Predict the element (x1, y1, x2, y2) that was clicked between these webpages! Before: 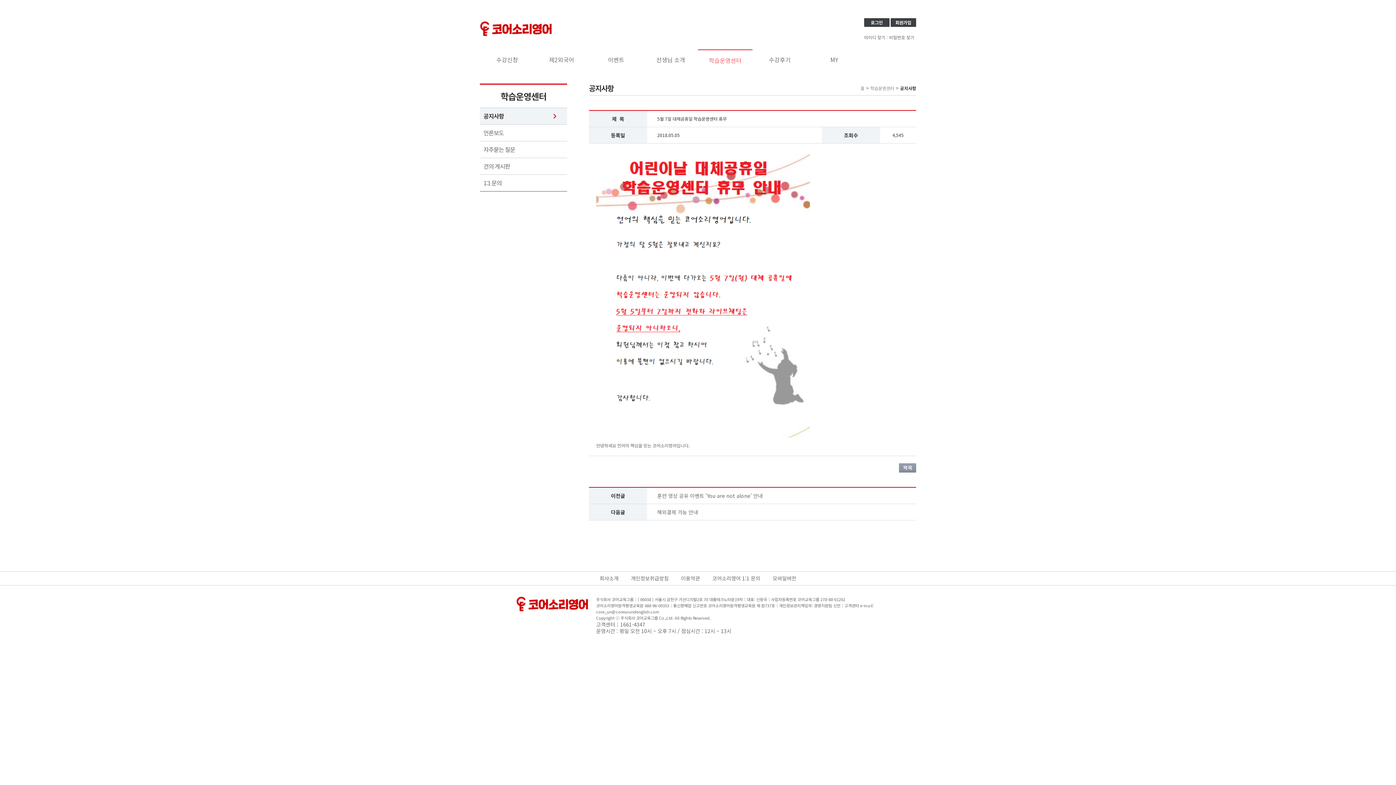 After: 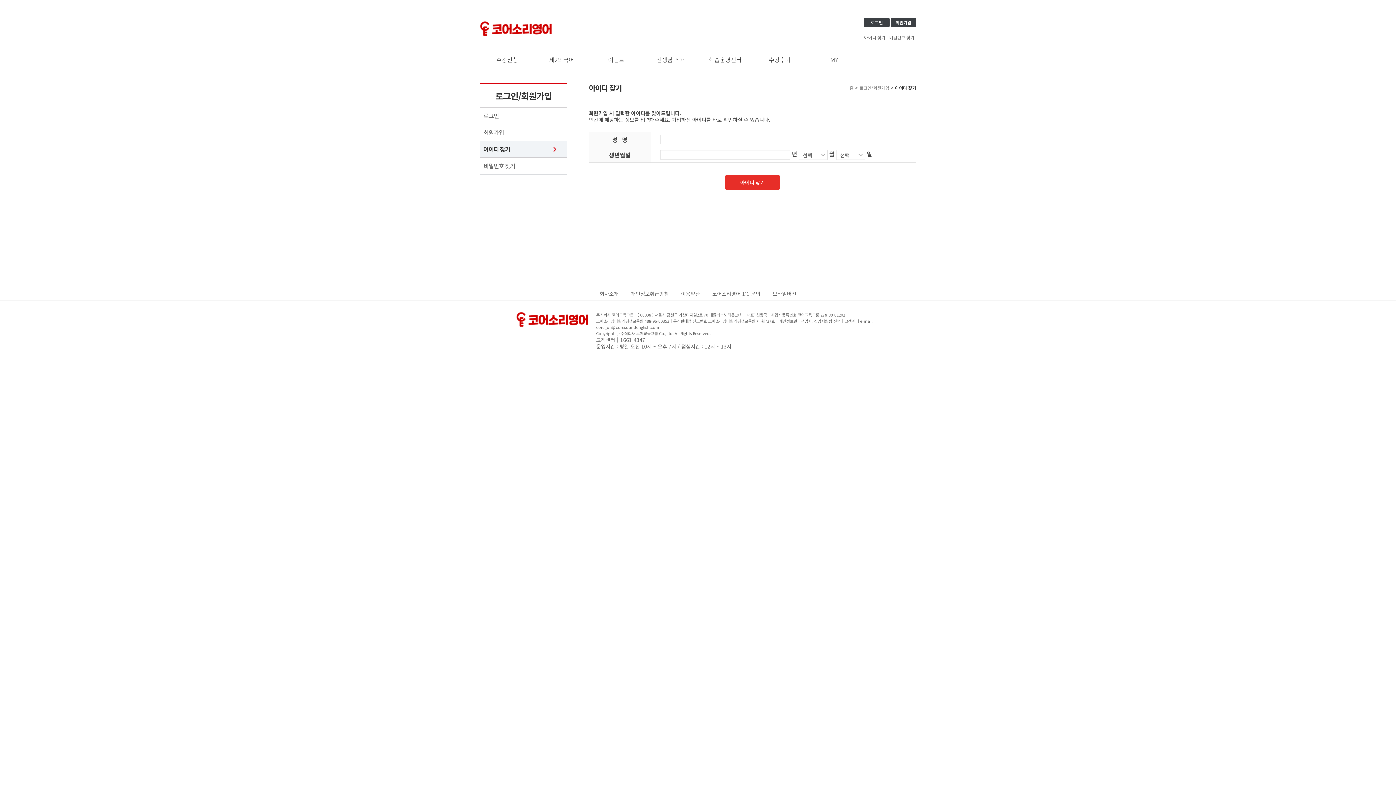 Action: label:  아이디 찾기  bbox: (862, 35, 887, 39)